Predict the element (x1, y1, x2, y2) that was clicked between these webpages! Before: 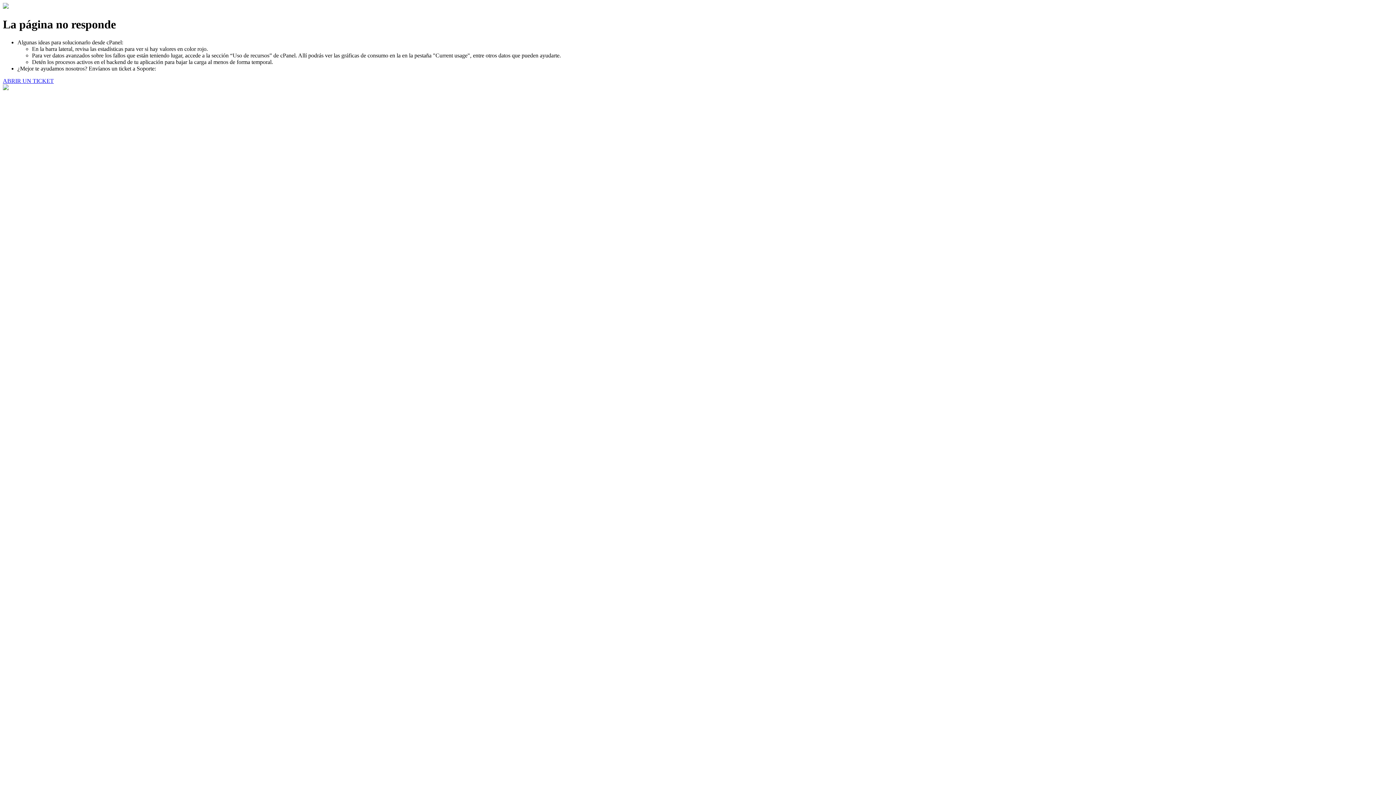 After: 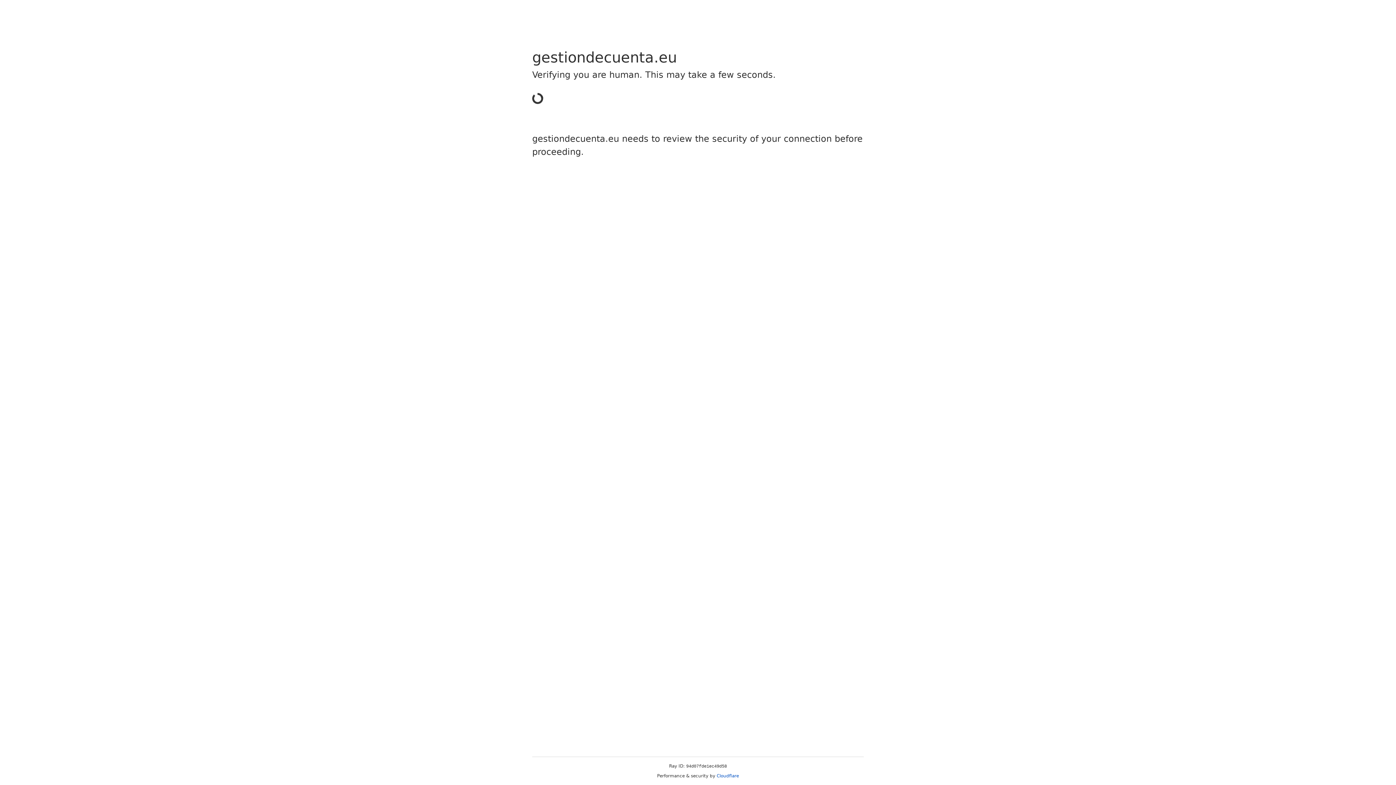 Action: bbox: (2, 77, 53, 83) label: ABRIR UN TICKET